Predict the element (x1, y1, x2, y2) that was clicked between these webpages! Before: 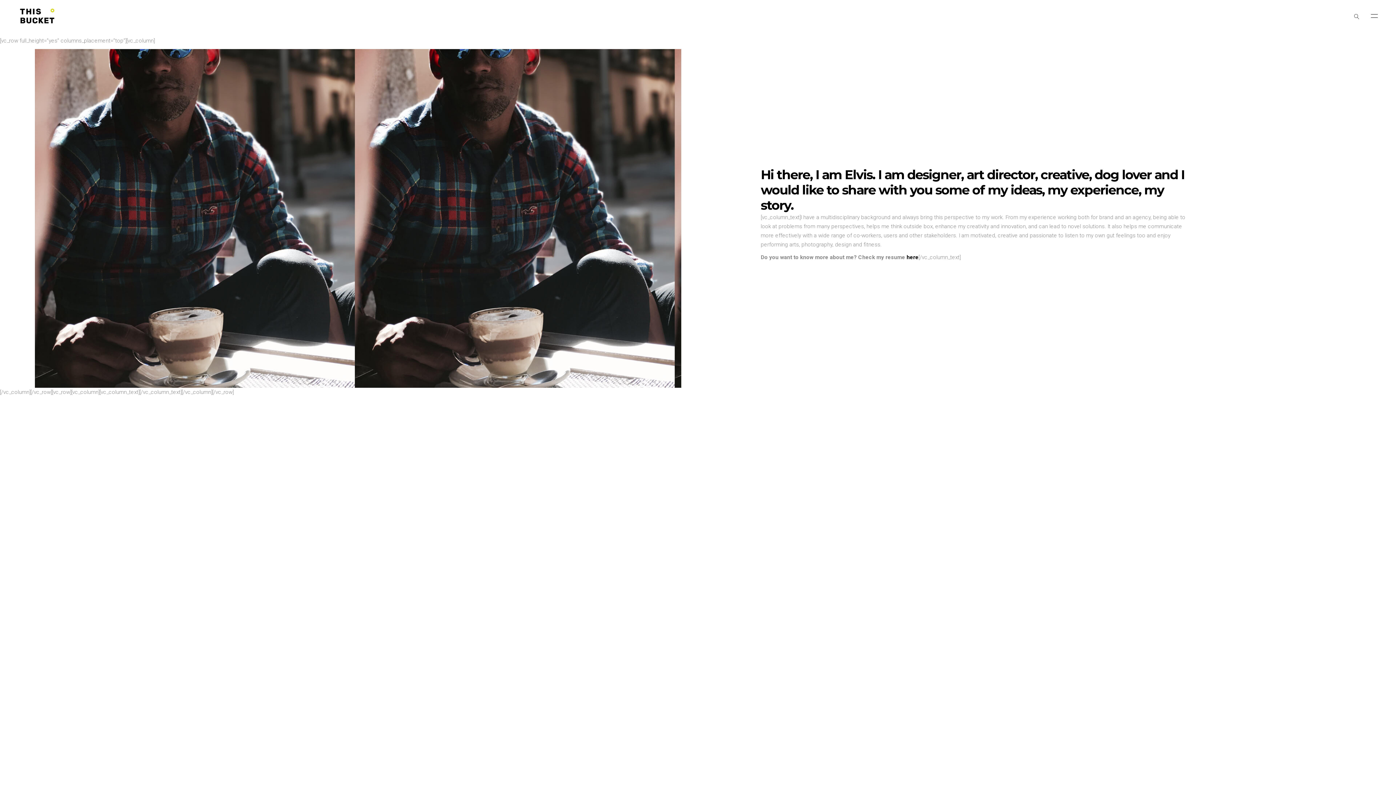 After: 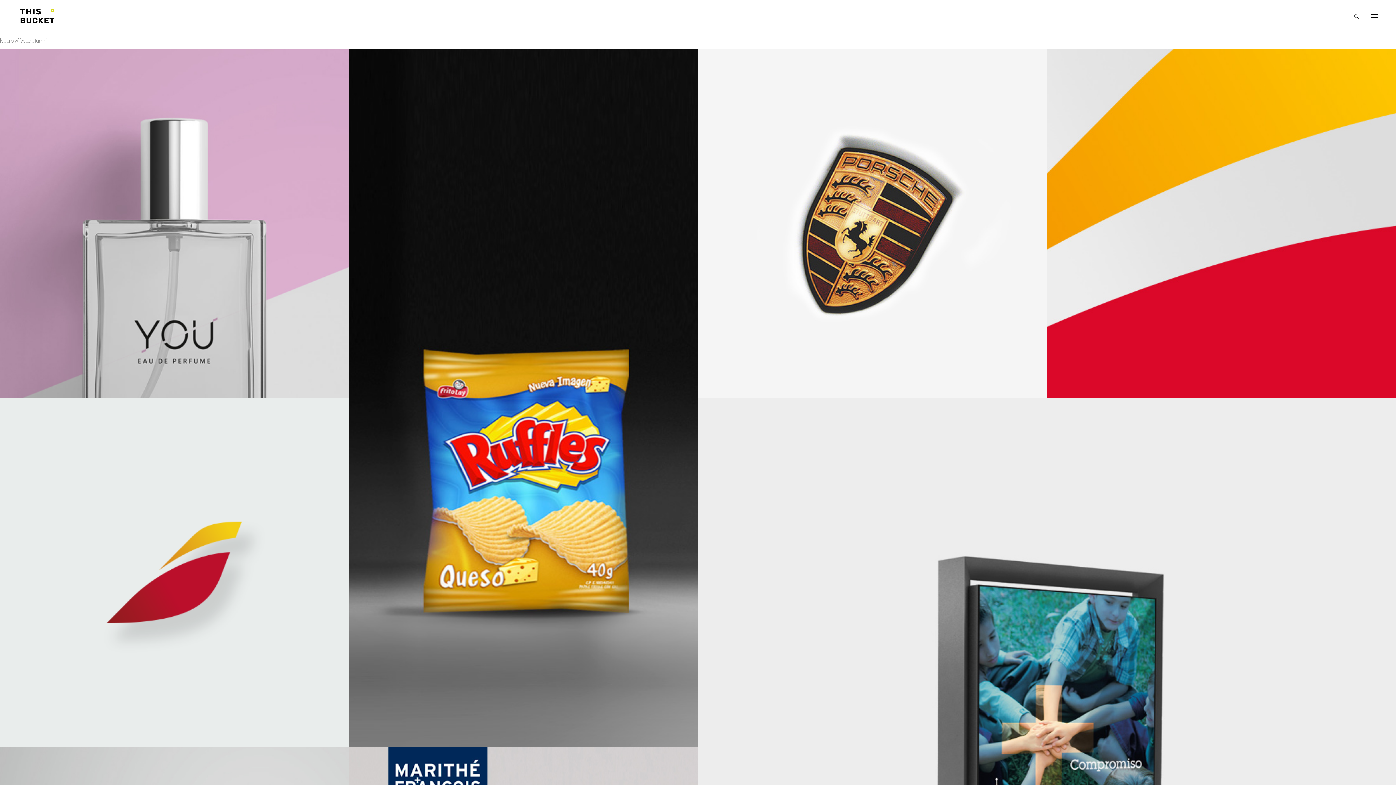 Action: bbox: (19, 0, 55, 32)